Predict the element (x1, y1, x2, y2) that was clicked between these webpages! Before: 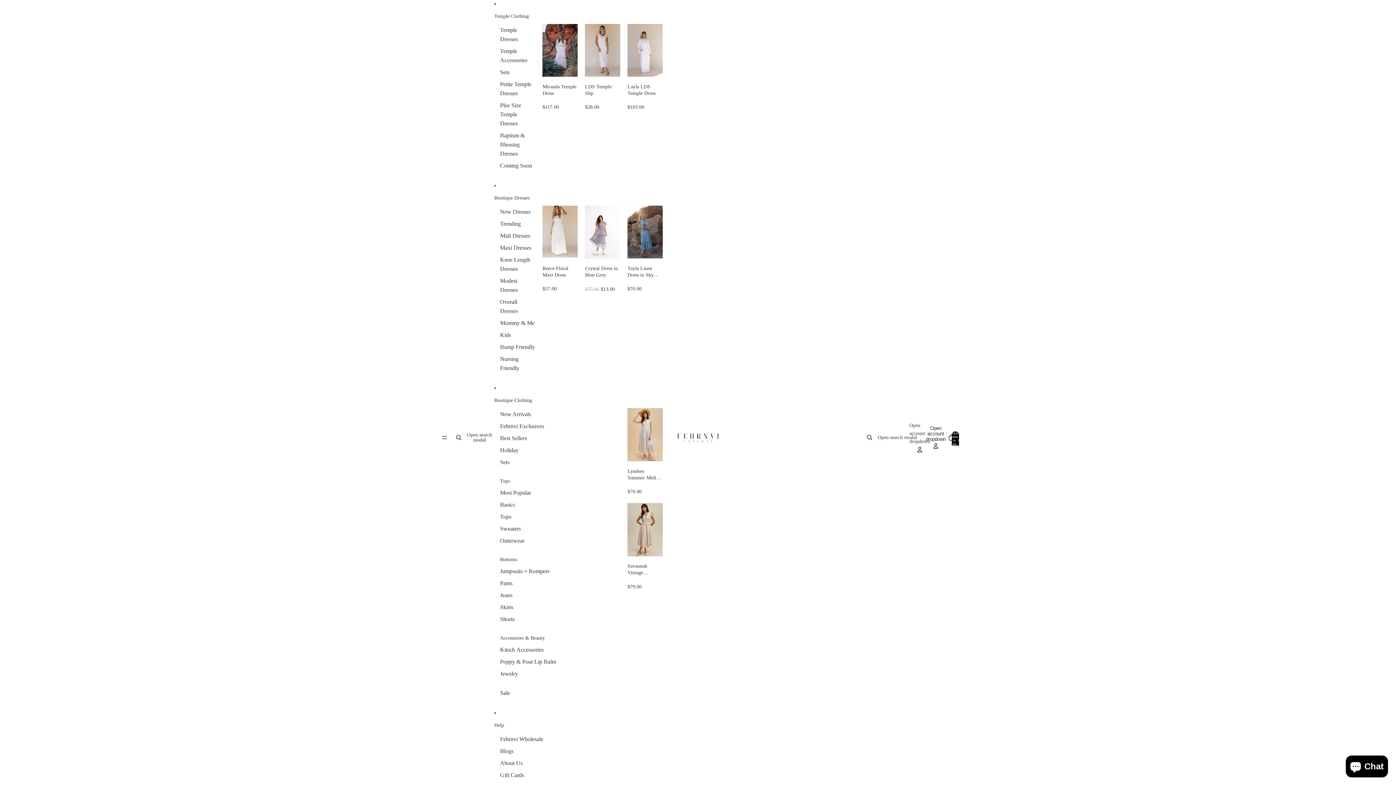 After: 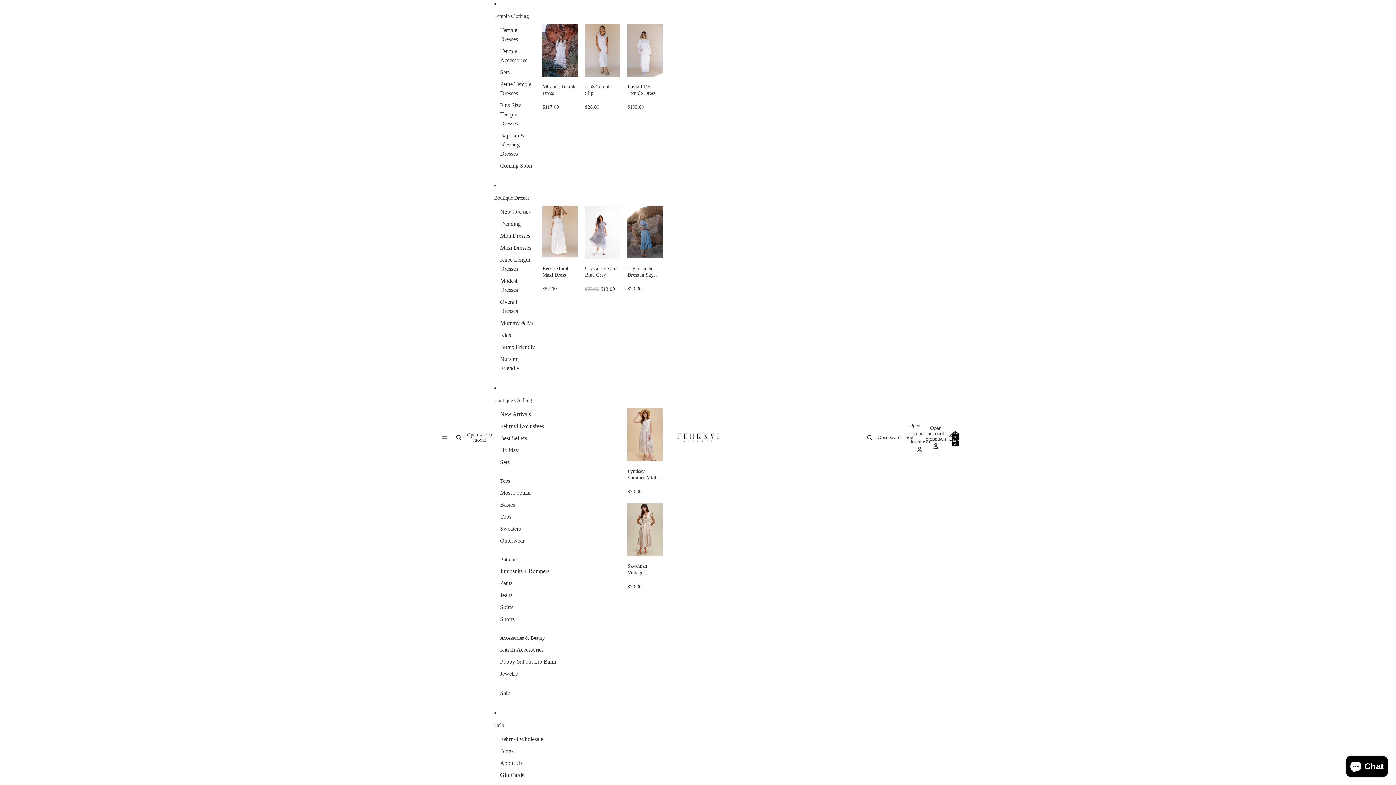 Action: label: Savannah Vintage Smocked Dress
$79.00 bbox: (627, 503, 662, 591)